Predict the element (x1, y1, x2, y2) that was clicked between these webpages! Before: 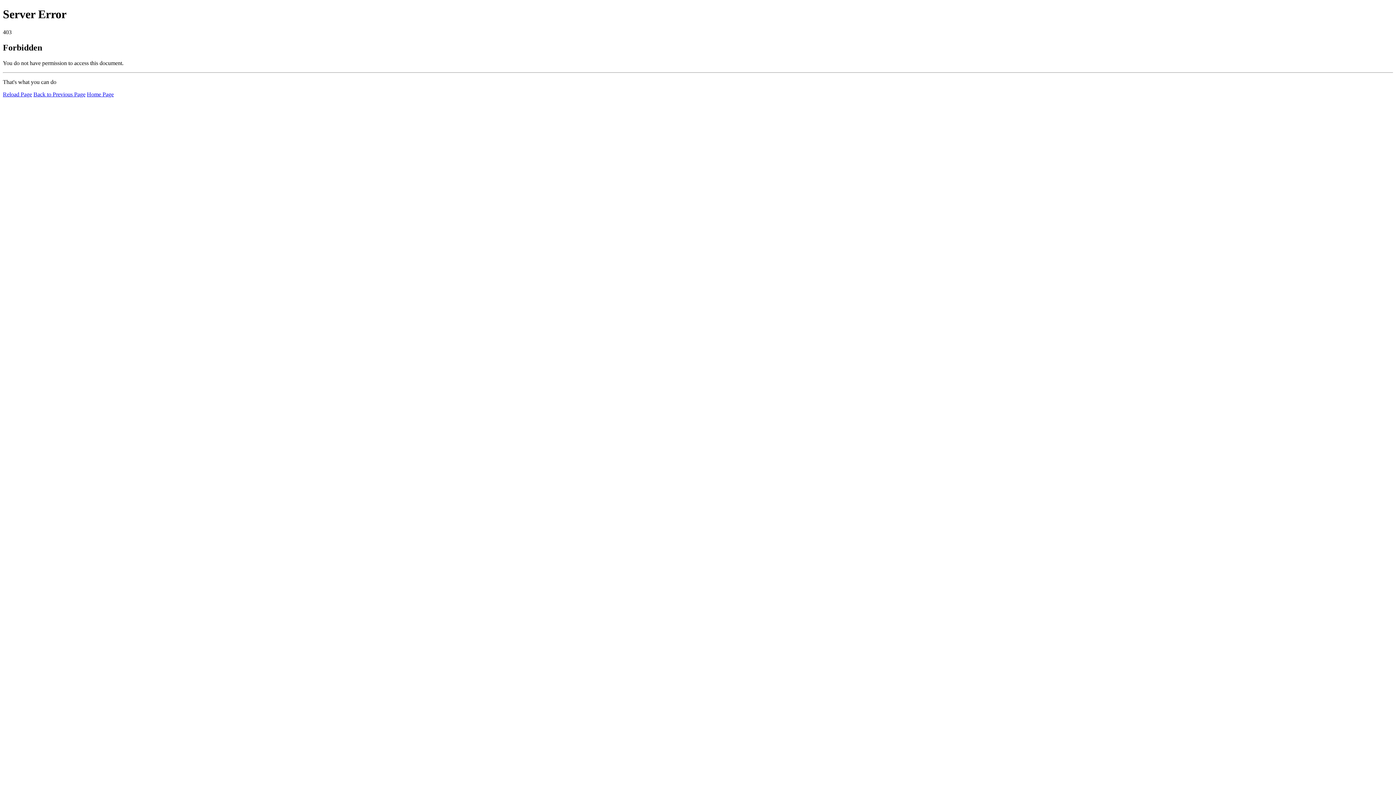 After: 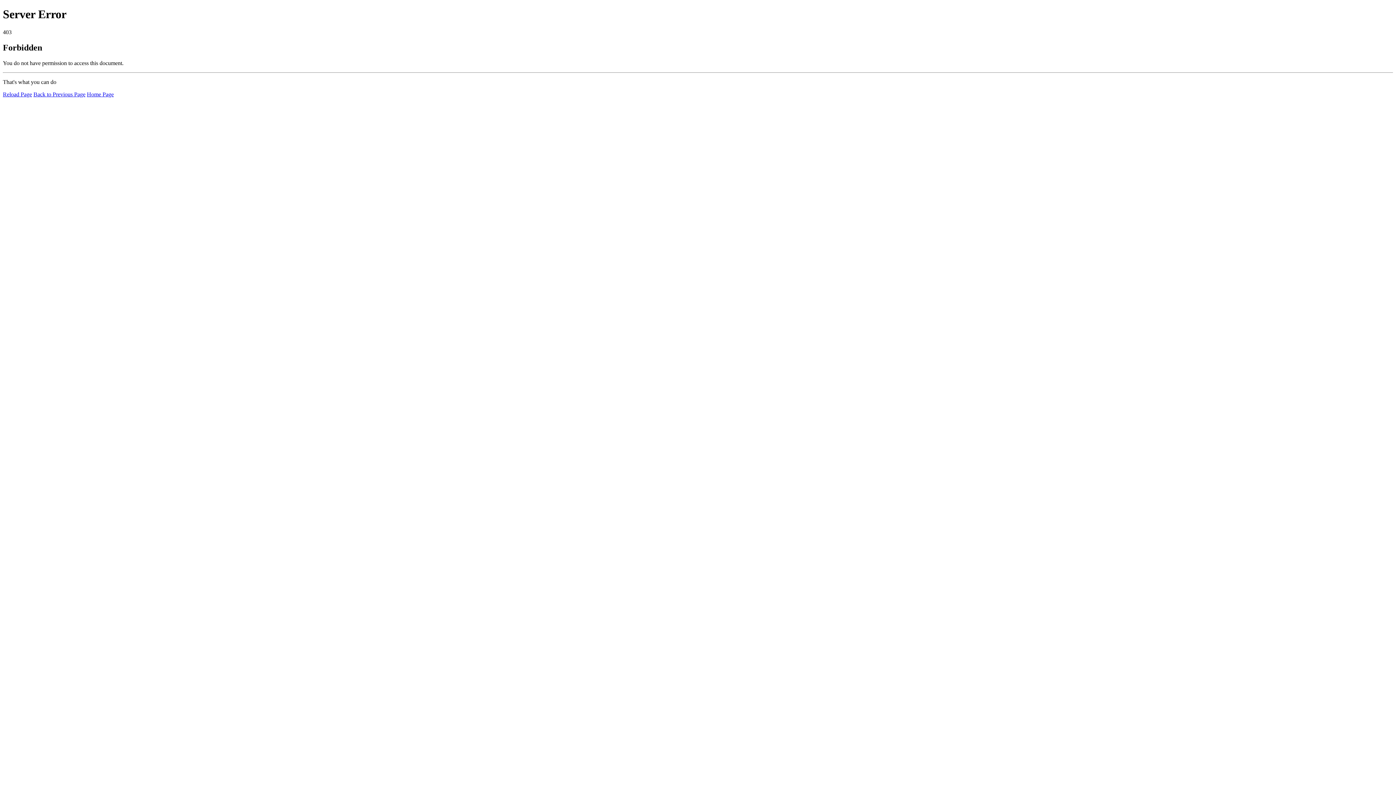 Action: label: Reload Page bbox: (2, 91, 32, 97)